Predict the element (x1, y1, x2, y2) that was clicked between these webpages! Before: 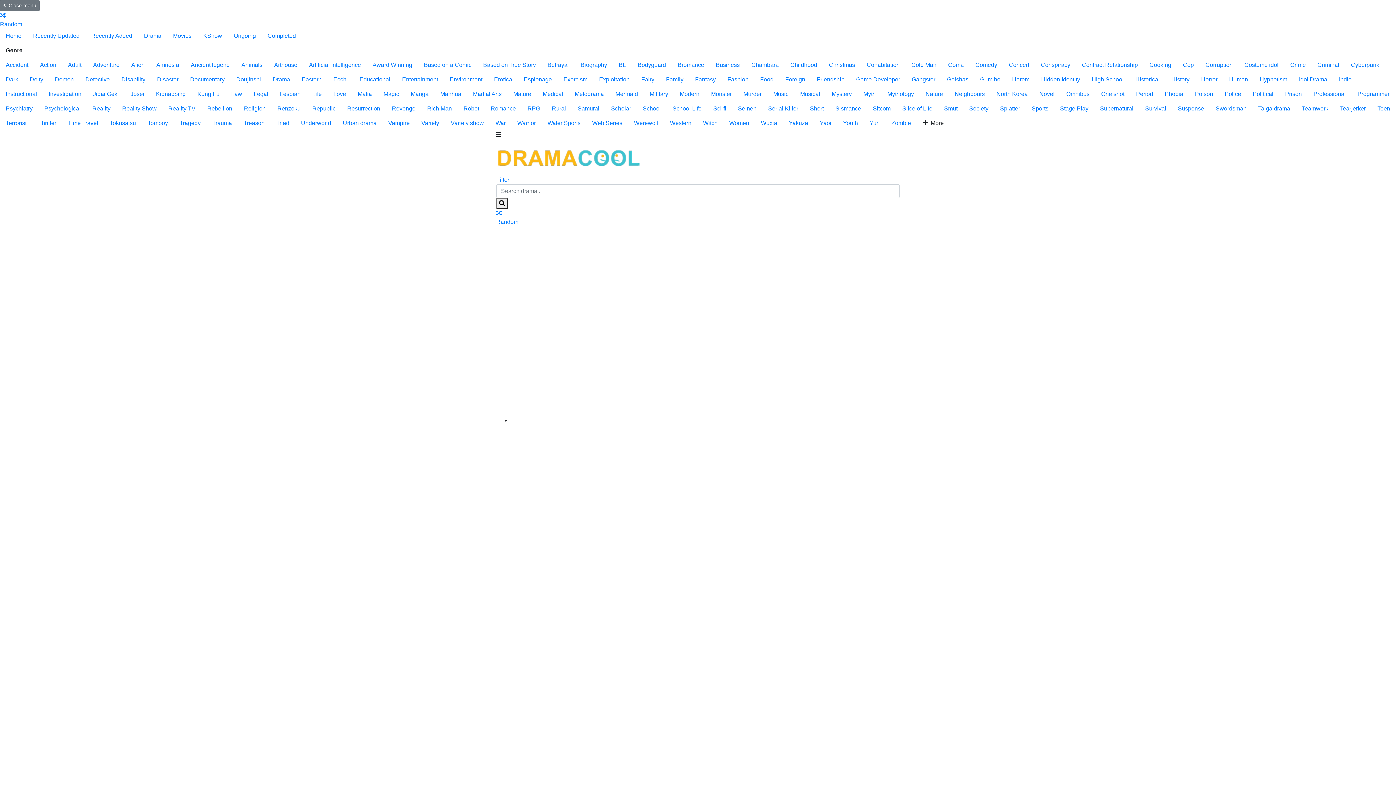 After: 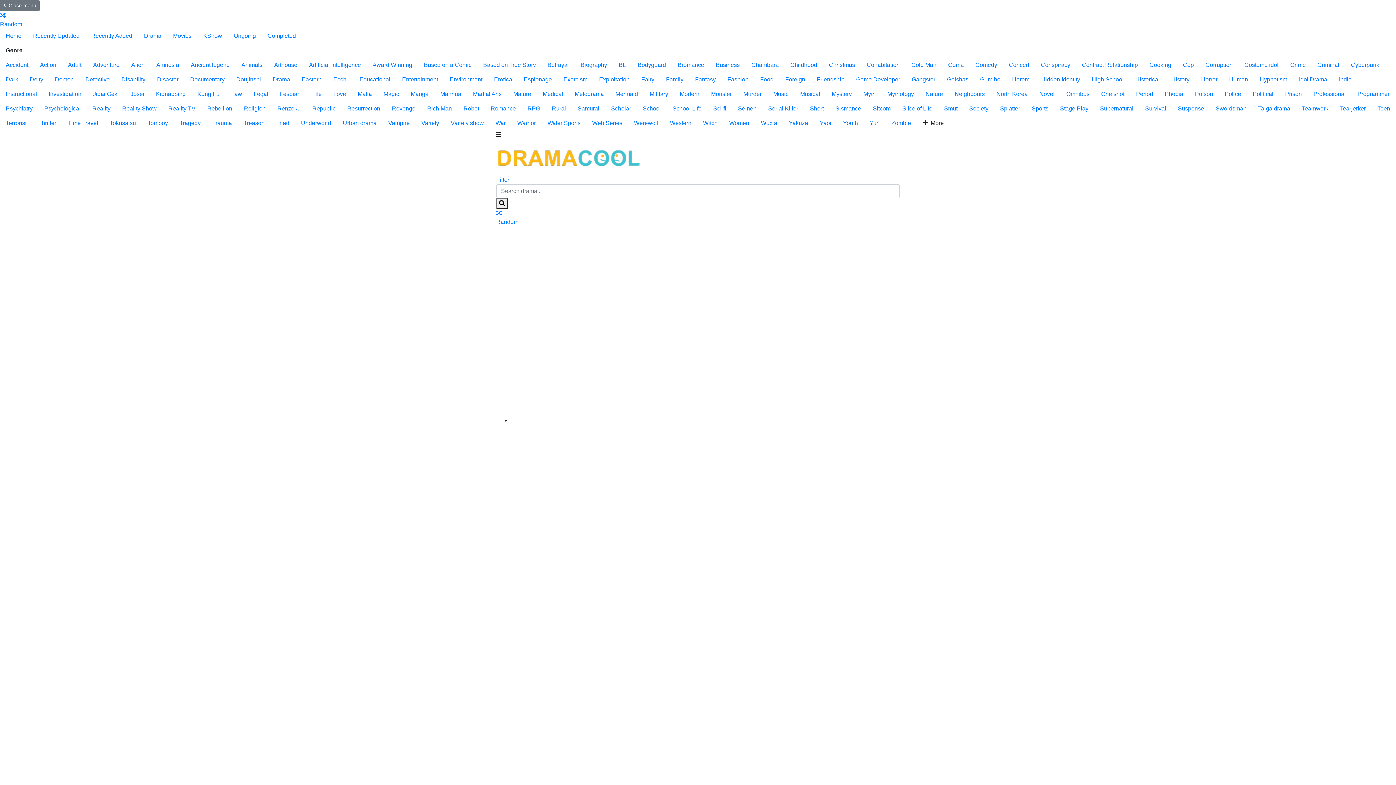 Action: label: Home bbox: (0, 28, 27, 43)